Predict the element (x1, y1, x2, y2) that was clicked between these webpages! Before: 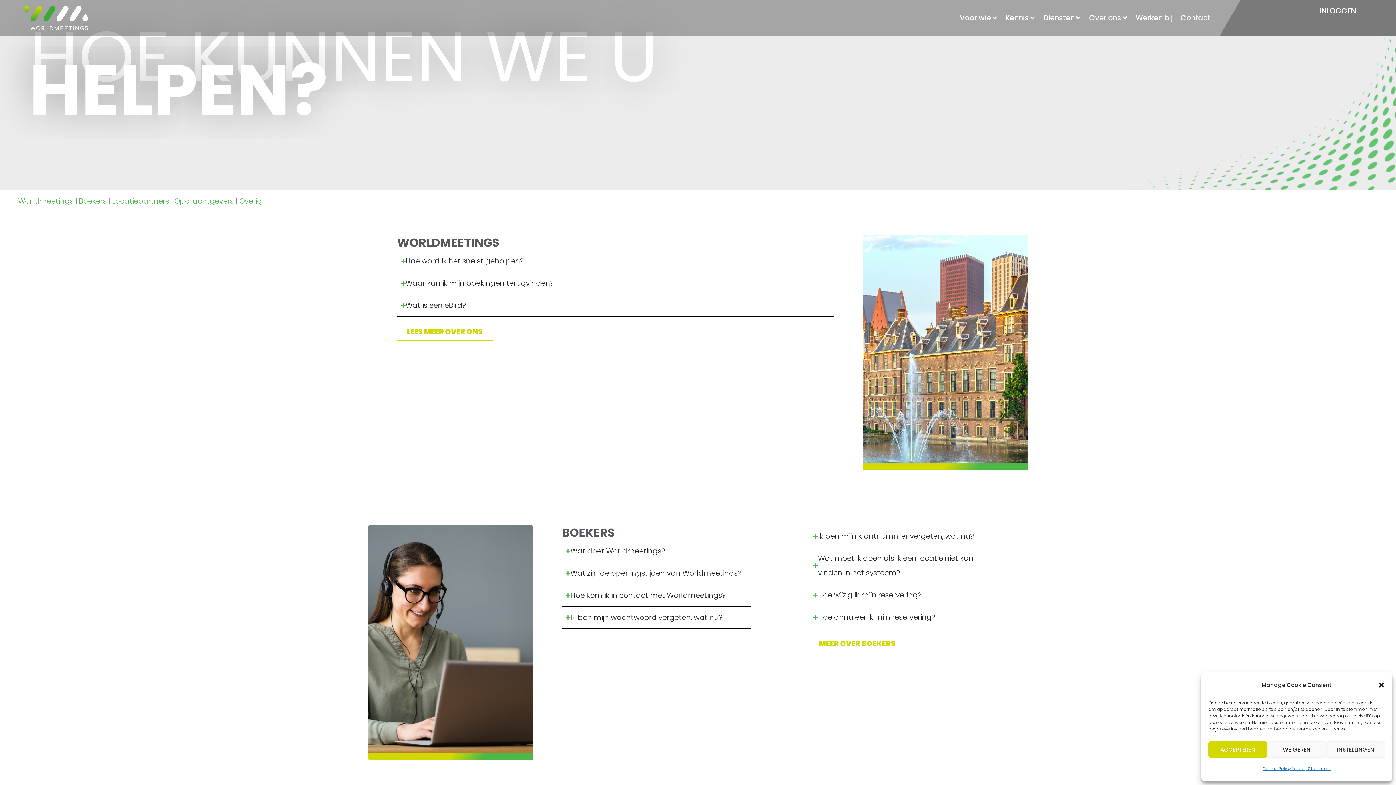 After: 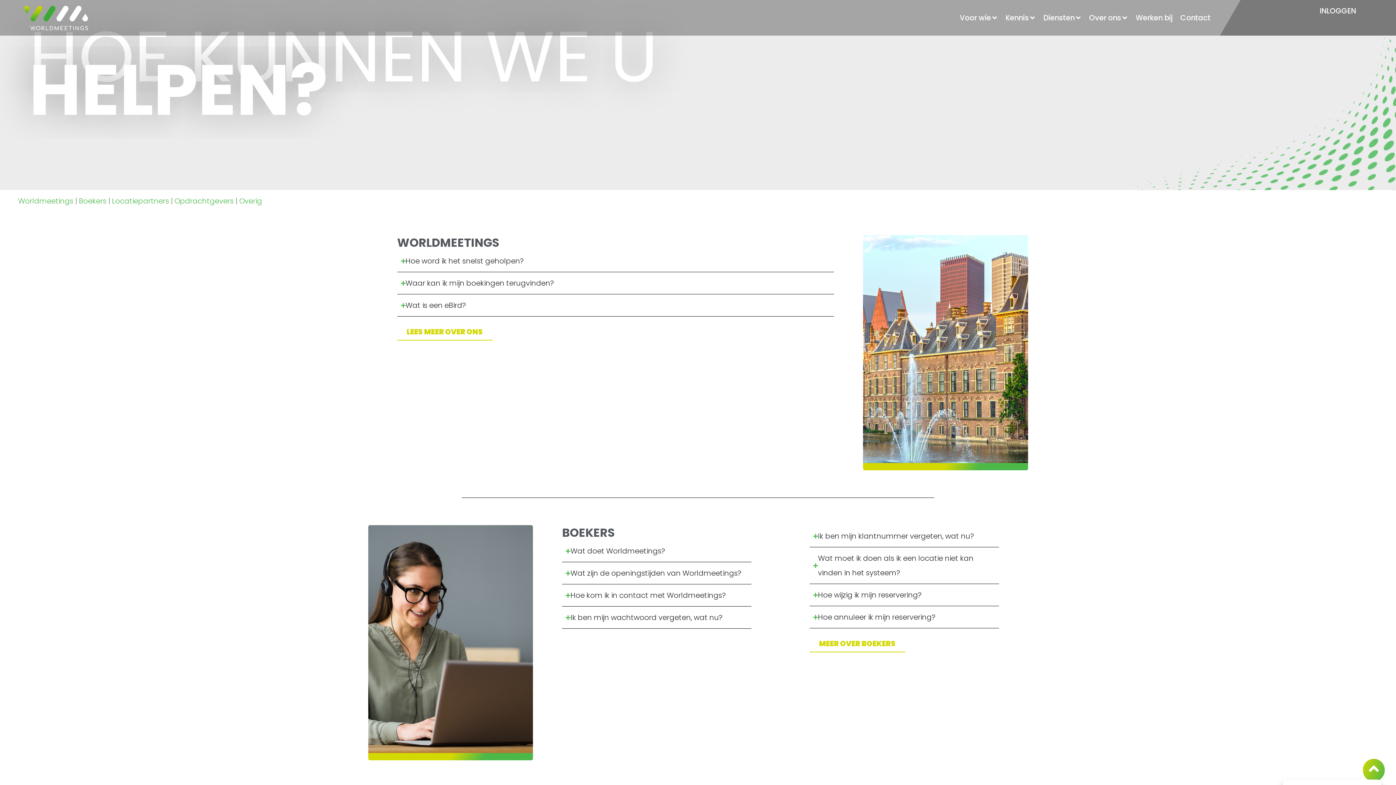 Action: bbox: (1208, 741, 1267, 758) label: ACCEPTEREN